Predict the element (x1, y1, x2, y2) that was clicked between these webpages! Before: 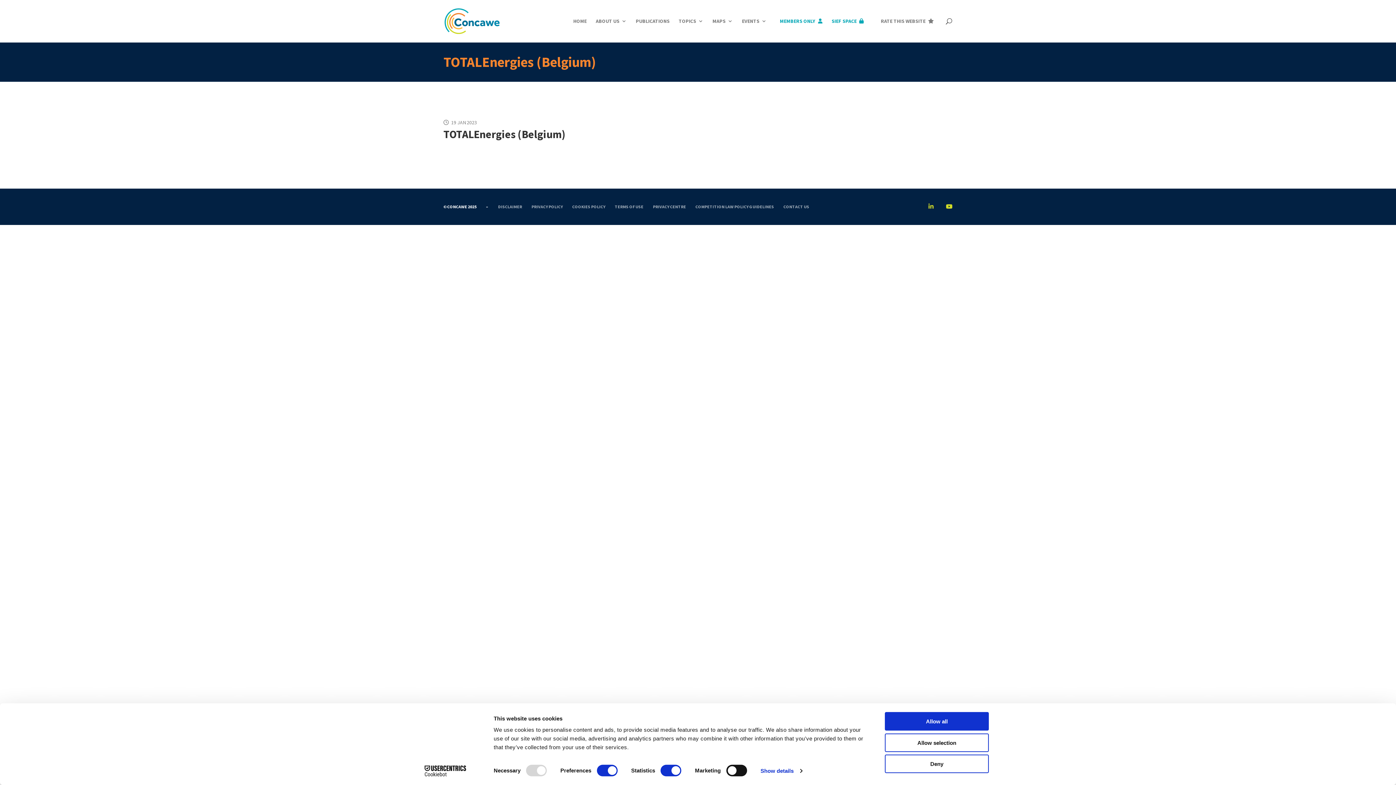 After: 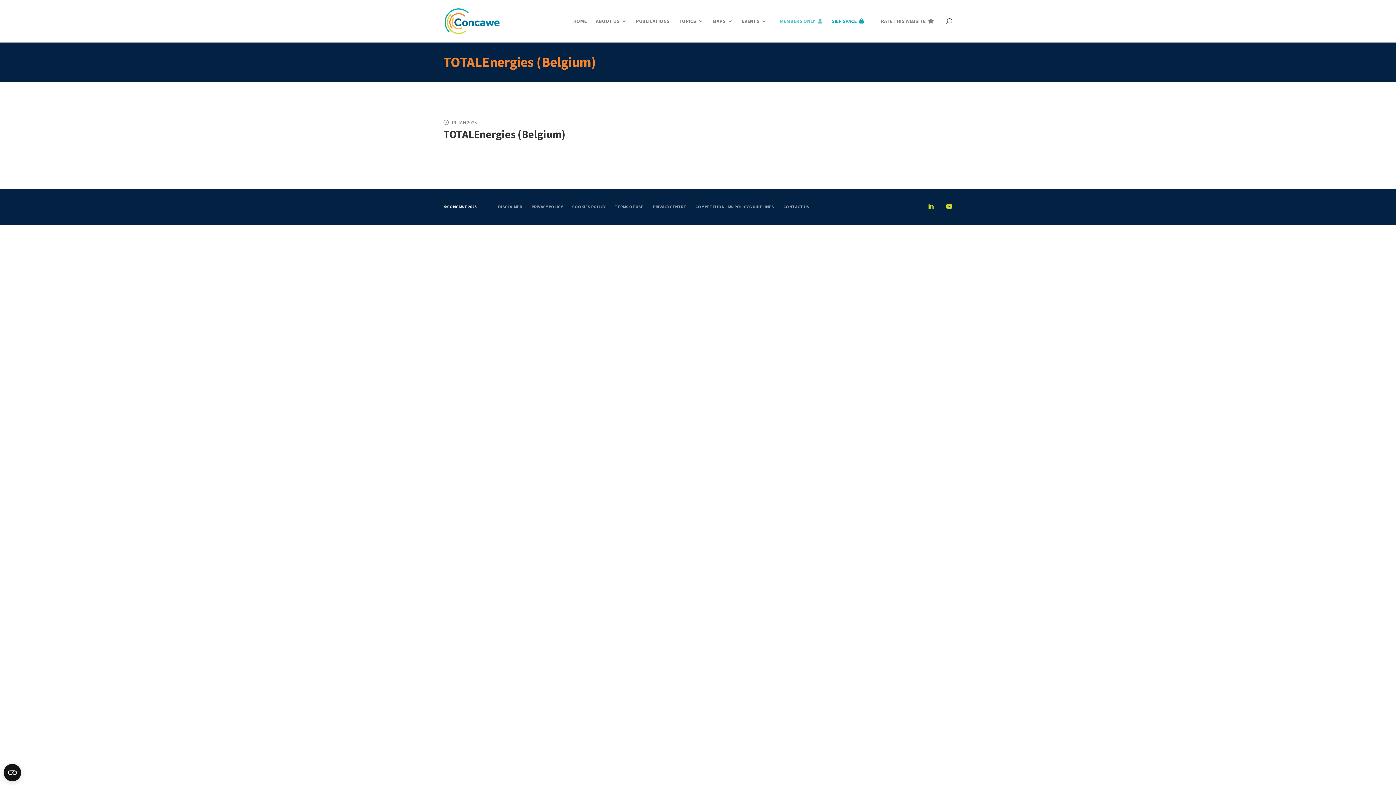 Action: bbox: (775, 16, 826, 42) label: MEMBERS ONLY